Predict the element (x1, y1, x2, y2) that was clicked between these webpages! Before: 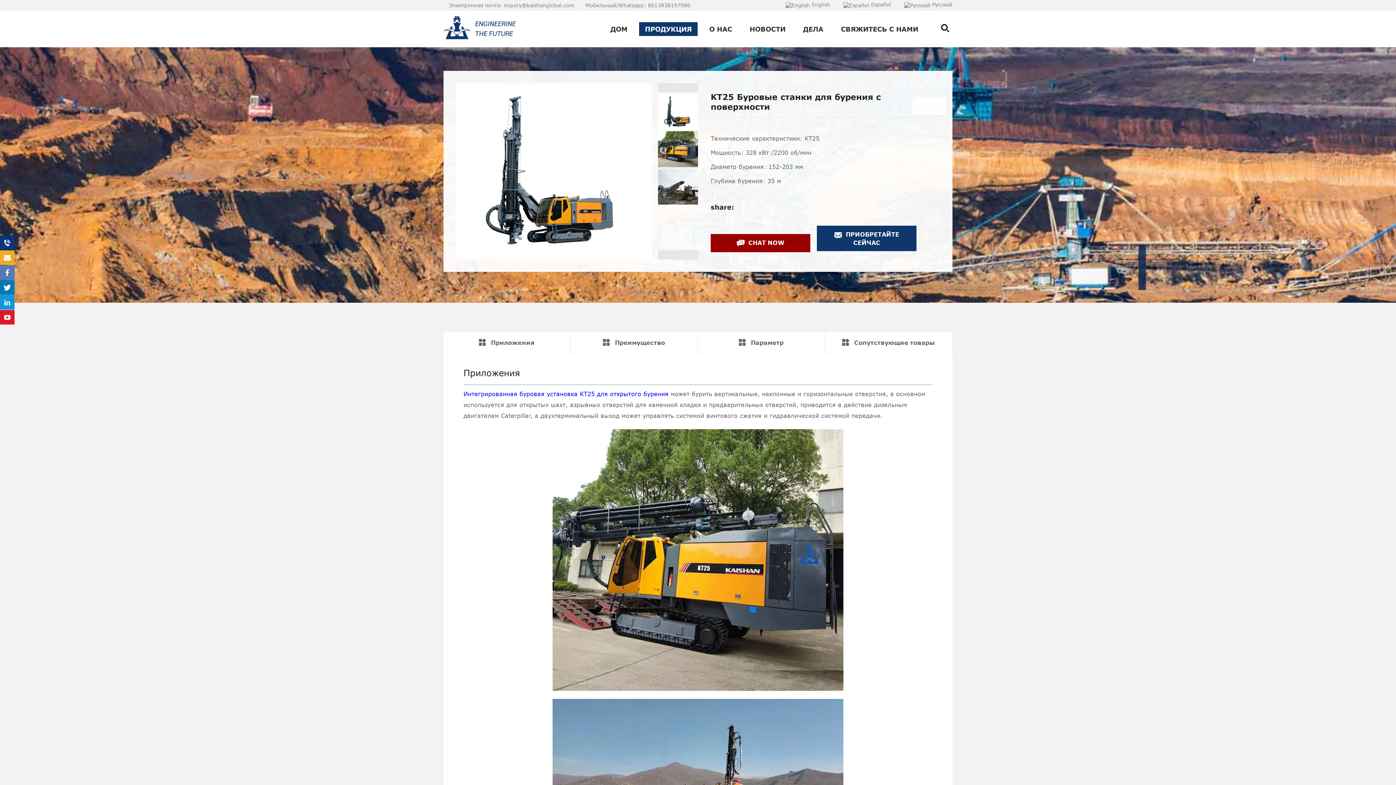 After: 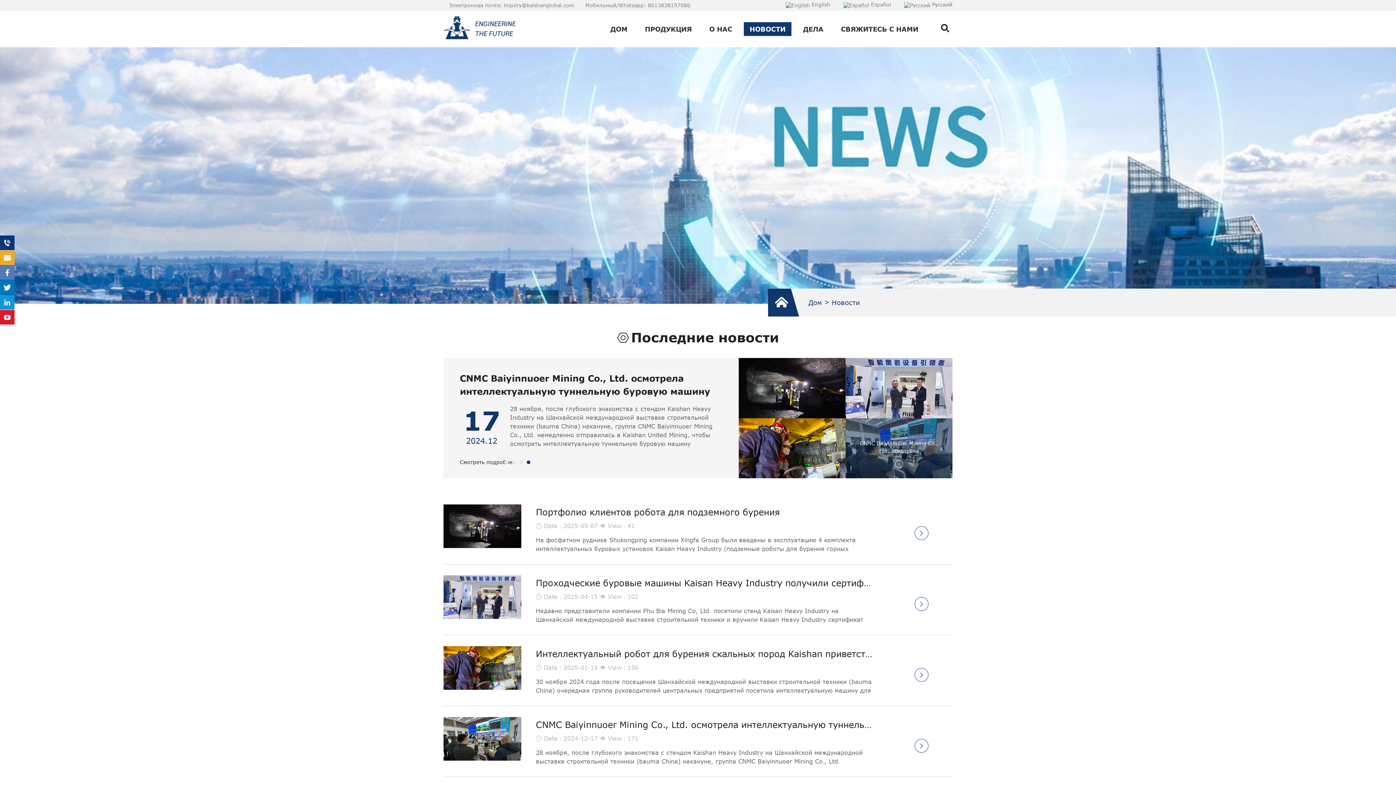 Action: bbox: (744, 22, 791, 36) label: НОВОСТИ